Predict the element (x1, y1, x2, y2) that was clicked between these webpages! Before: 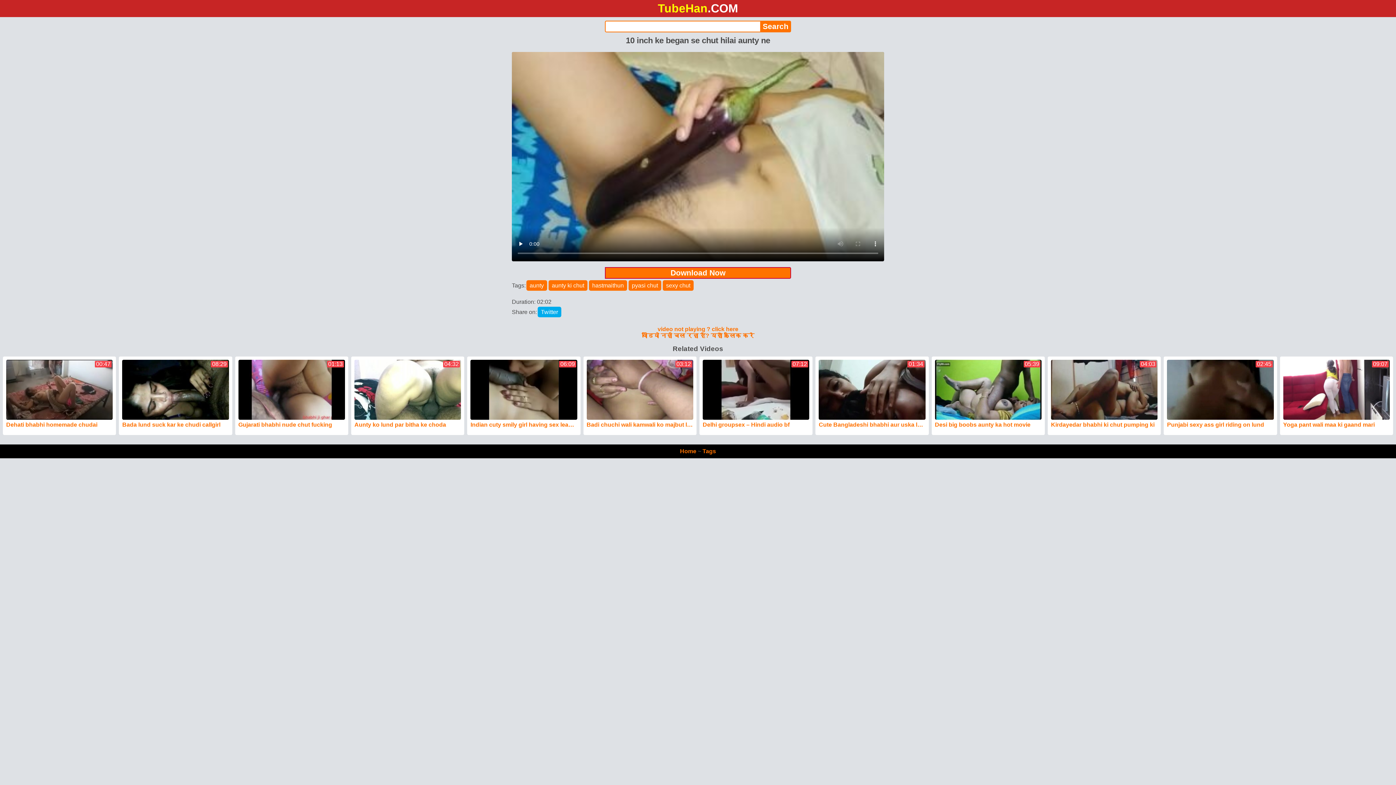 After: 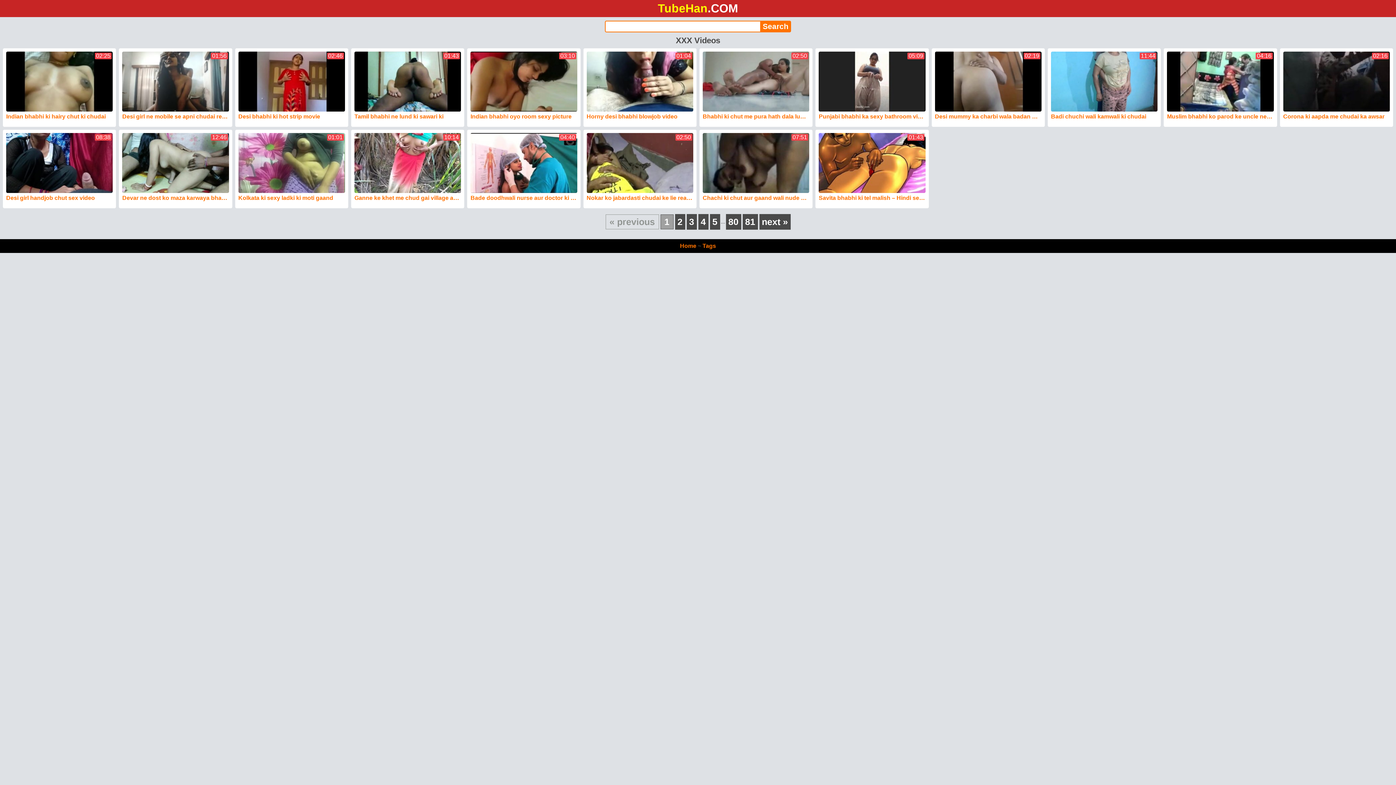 Action: label: Home bbox: (680, 448, 696, 454)